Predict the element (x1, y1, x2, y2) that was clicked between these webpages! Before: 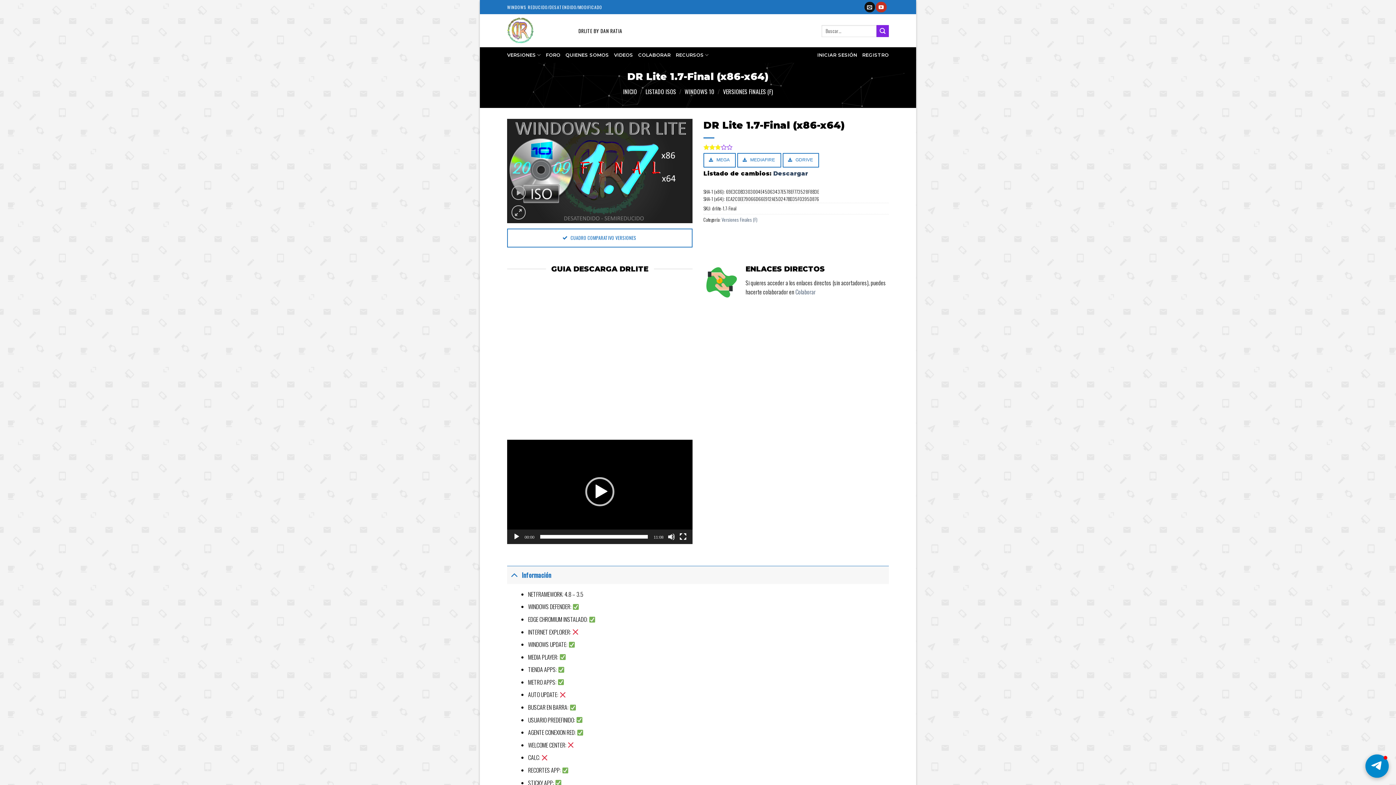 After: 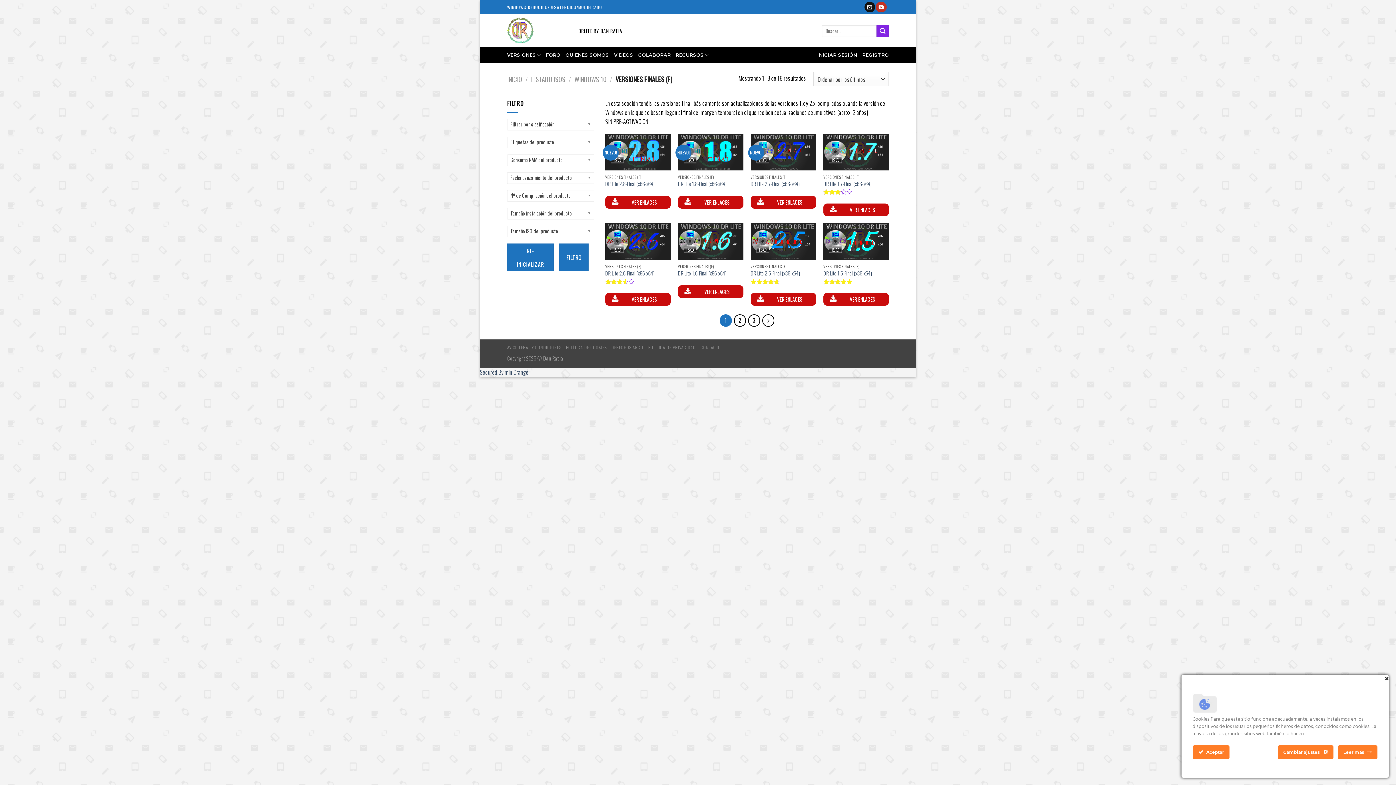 Action: bbox: (723, 87, 773, 96) label: VERSIONES FINALES (F)